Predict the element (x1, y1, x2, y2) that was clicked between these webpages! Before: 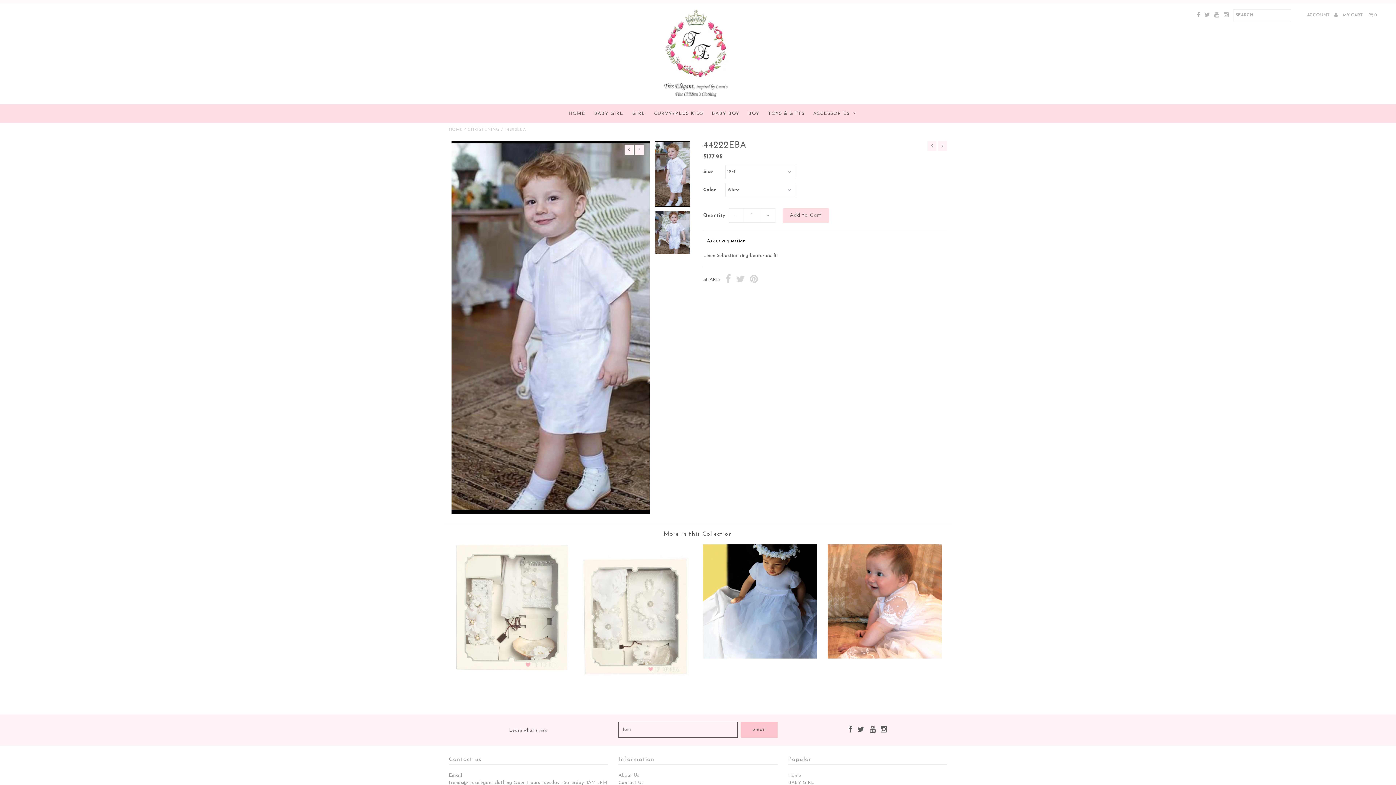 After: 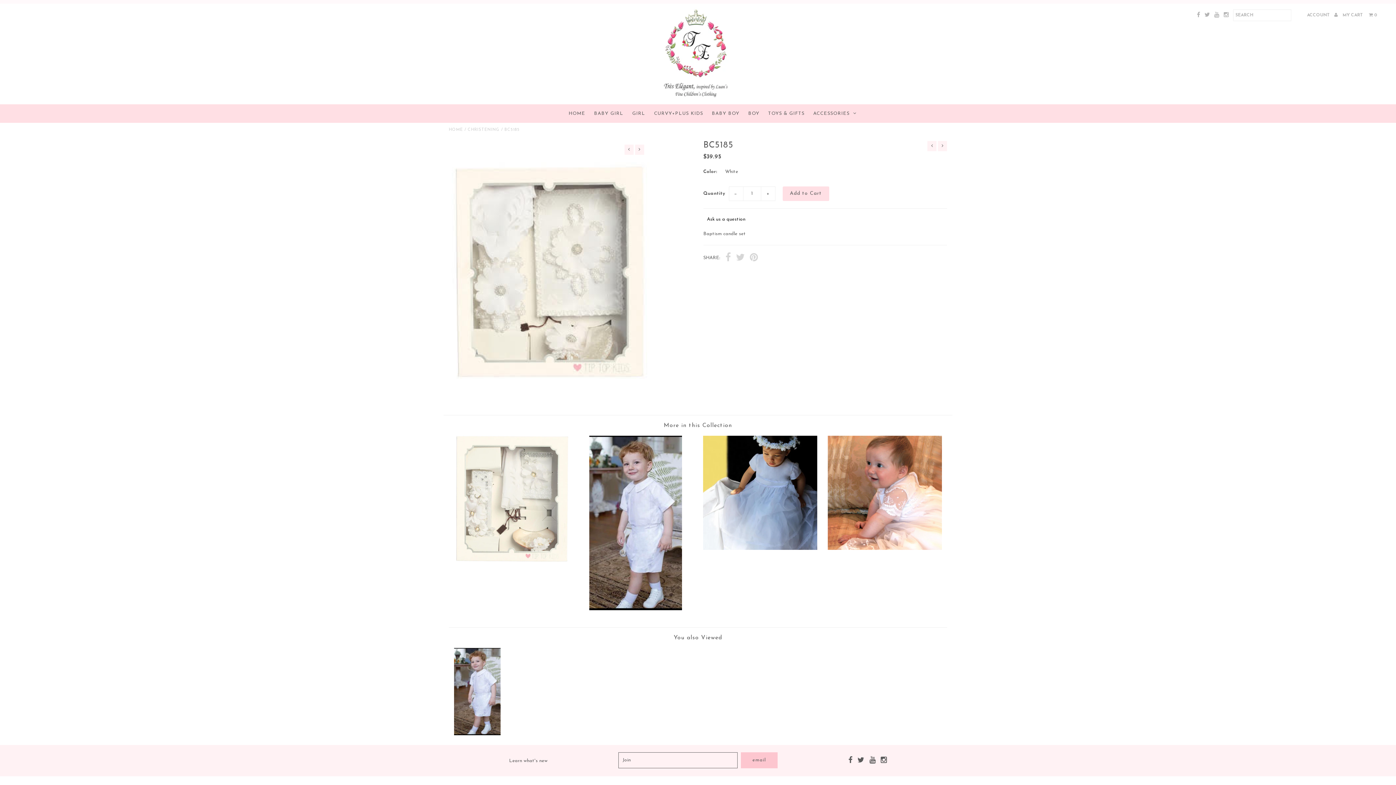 Action: bbox: (927, 141, 936, 151)